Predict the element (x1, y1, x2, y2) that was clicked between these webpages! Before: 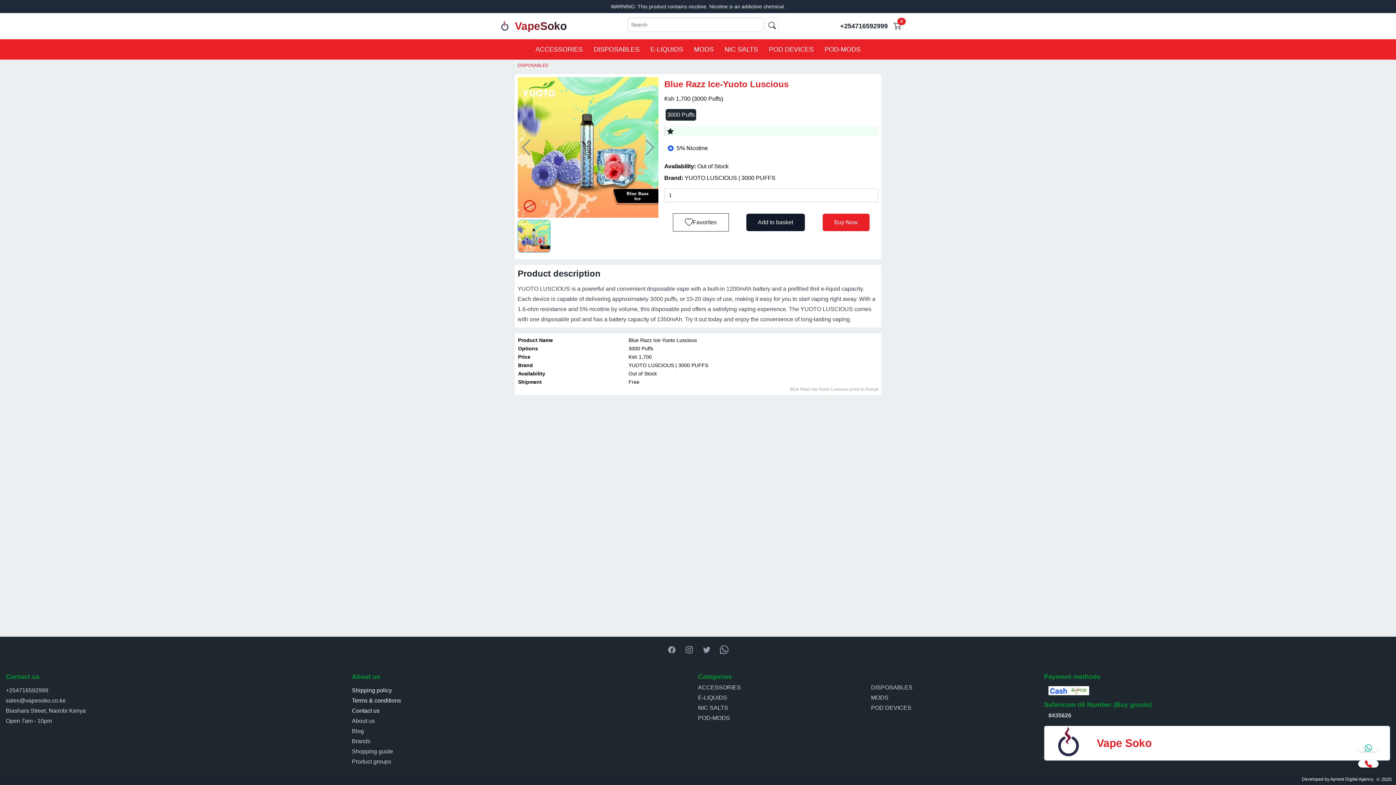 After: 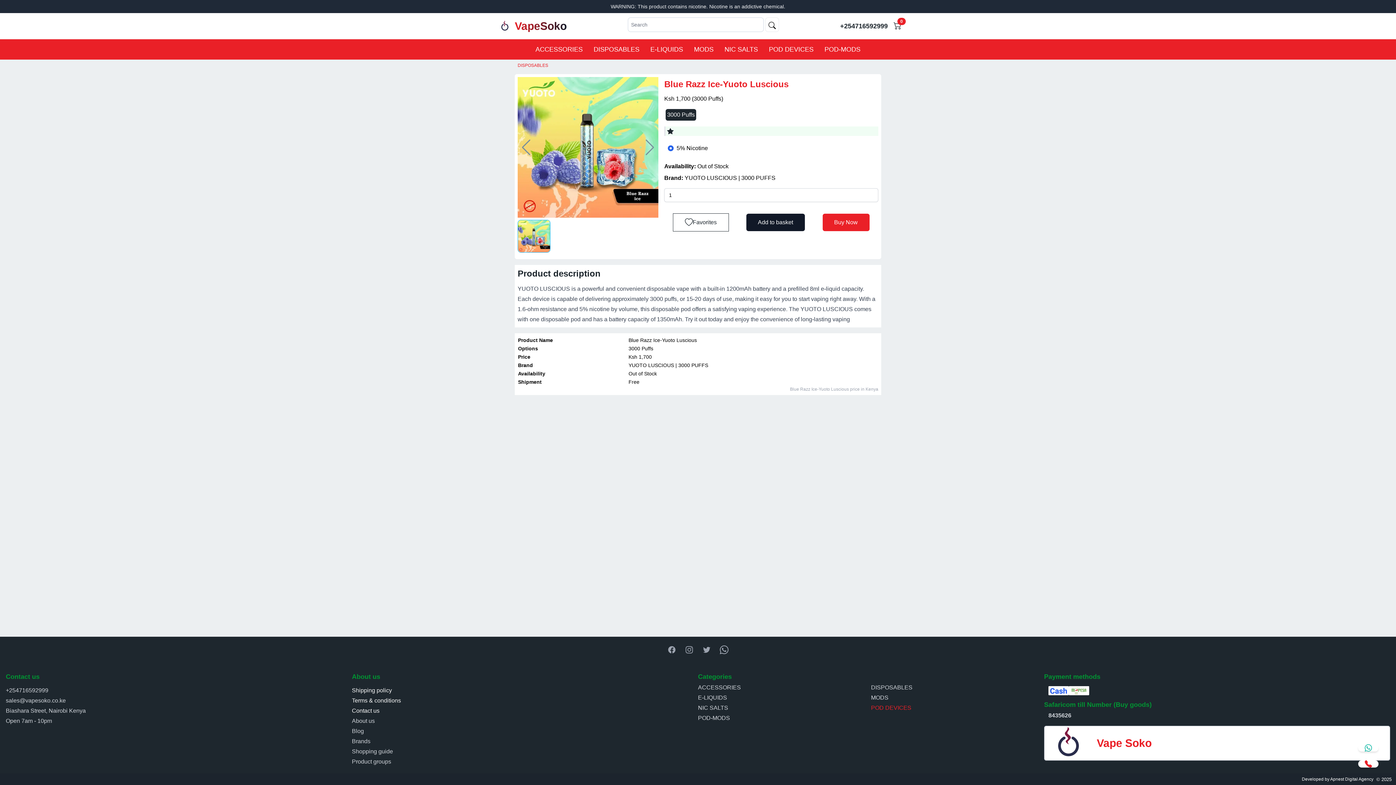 Action: bbox: (871, 705, 911, 711) label: POD DEVICES